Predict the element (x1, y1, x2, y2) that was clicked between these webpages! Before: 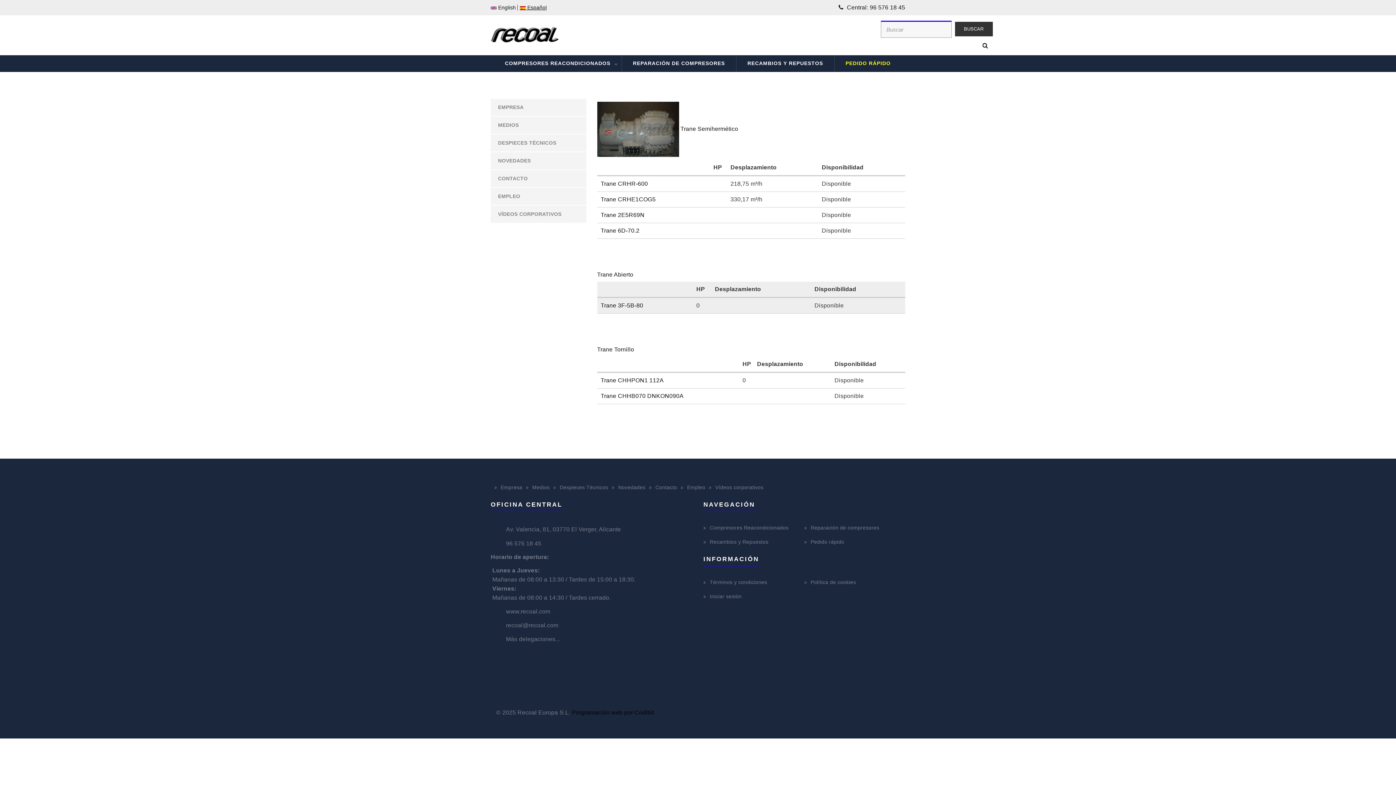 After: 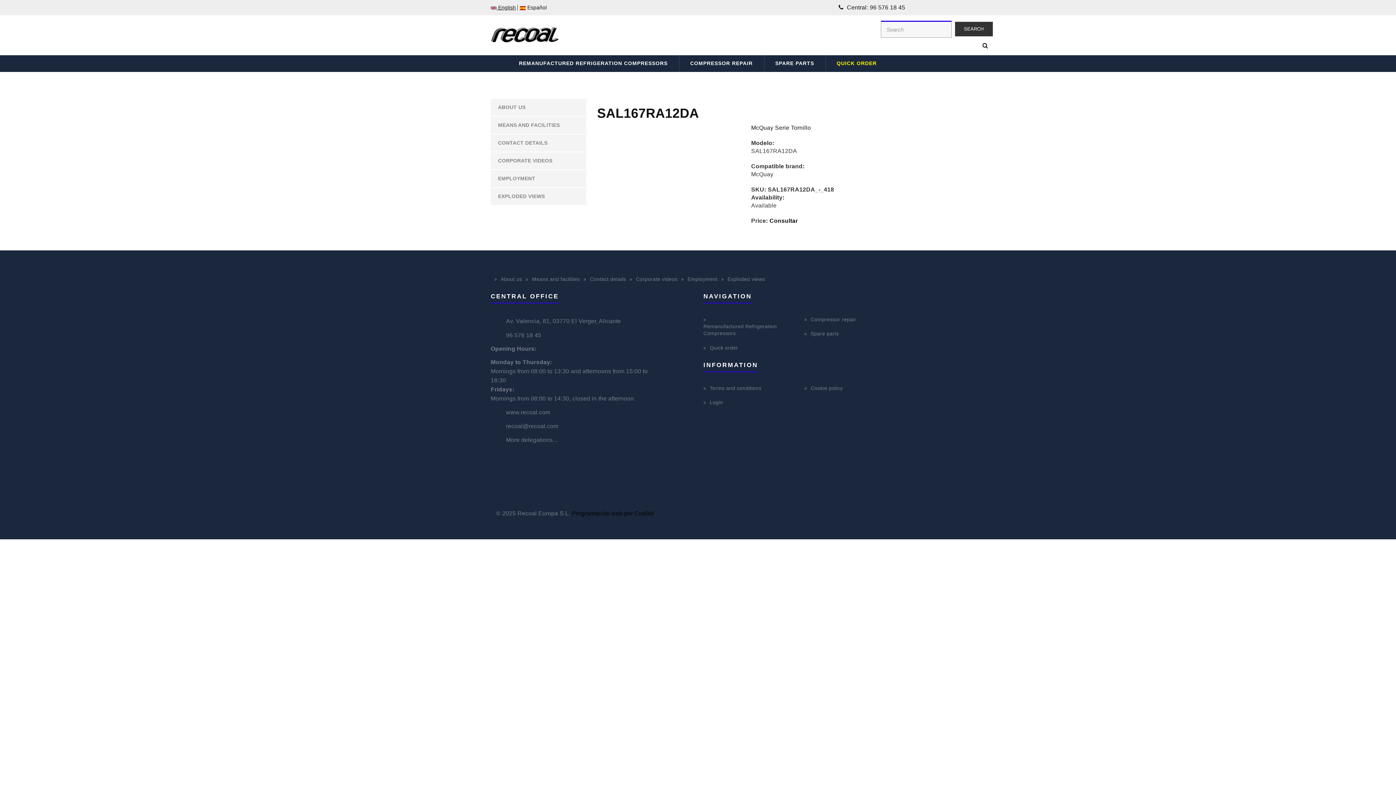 Action: bbox: (490, 4, 515, 10) label:  English